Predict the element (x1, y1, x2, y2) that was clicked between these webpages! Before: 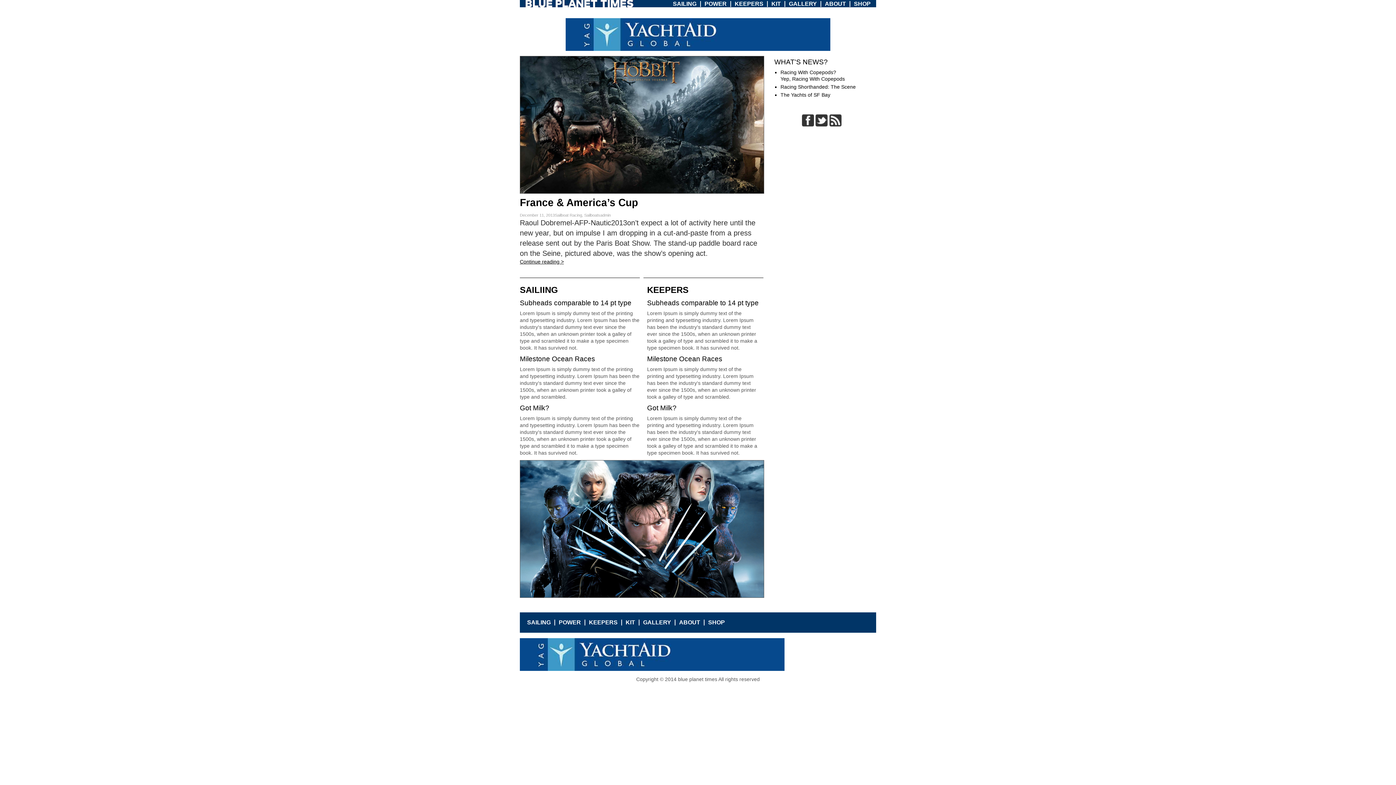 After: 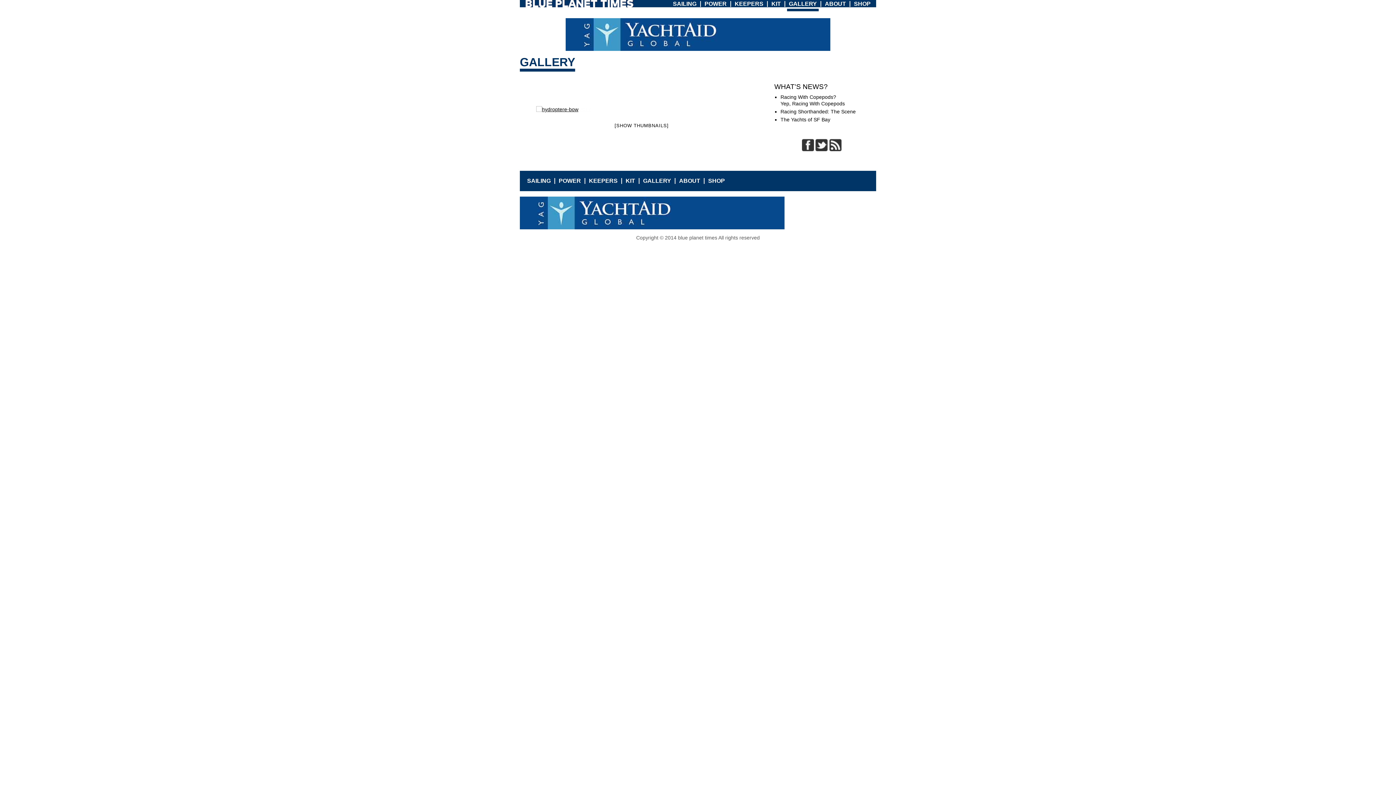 Action: label: GALLERY bbox: (643, 619, 671, 625)